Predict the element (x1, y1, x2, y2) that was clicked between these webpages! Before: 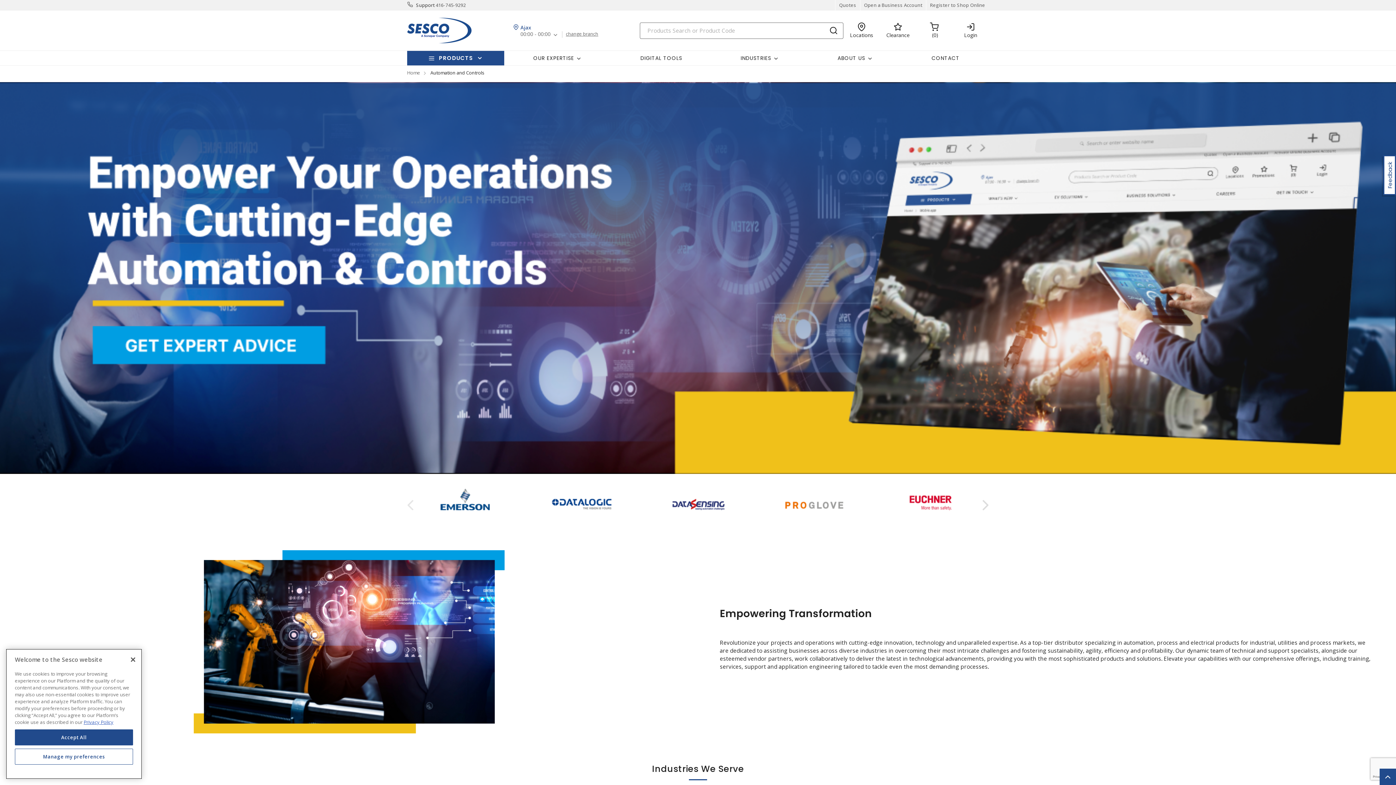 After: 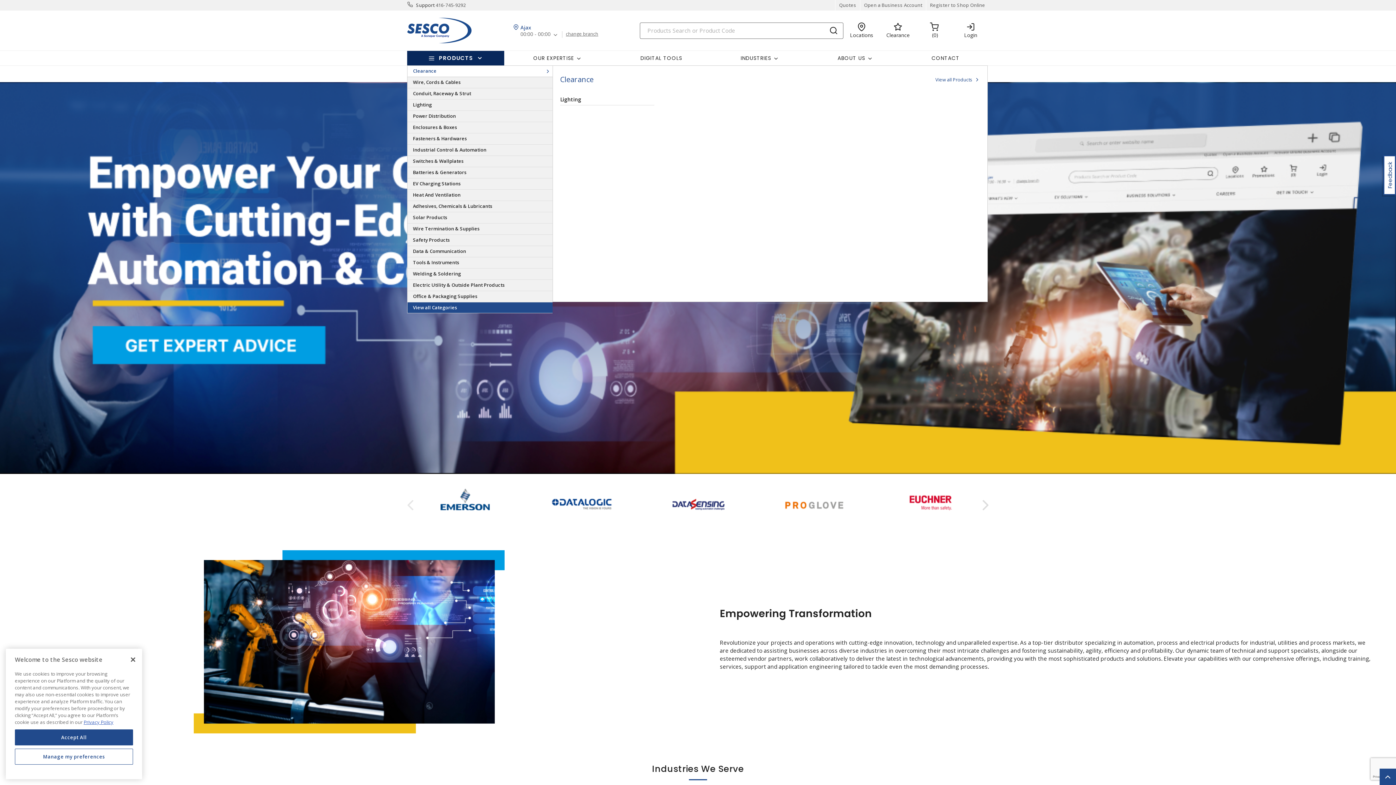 Action: label: PRODUCTS bbox: (407, 50, 504, 65)